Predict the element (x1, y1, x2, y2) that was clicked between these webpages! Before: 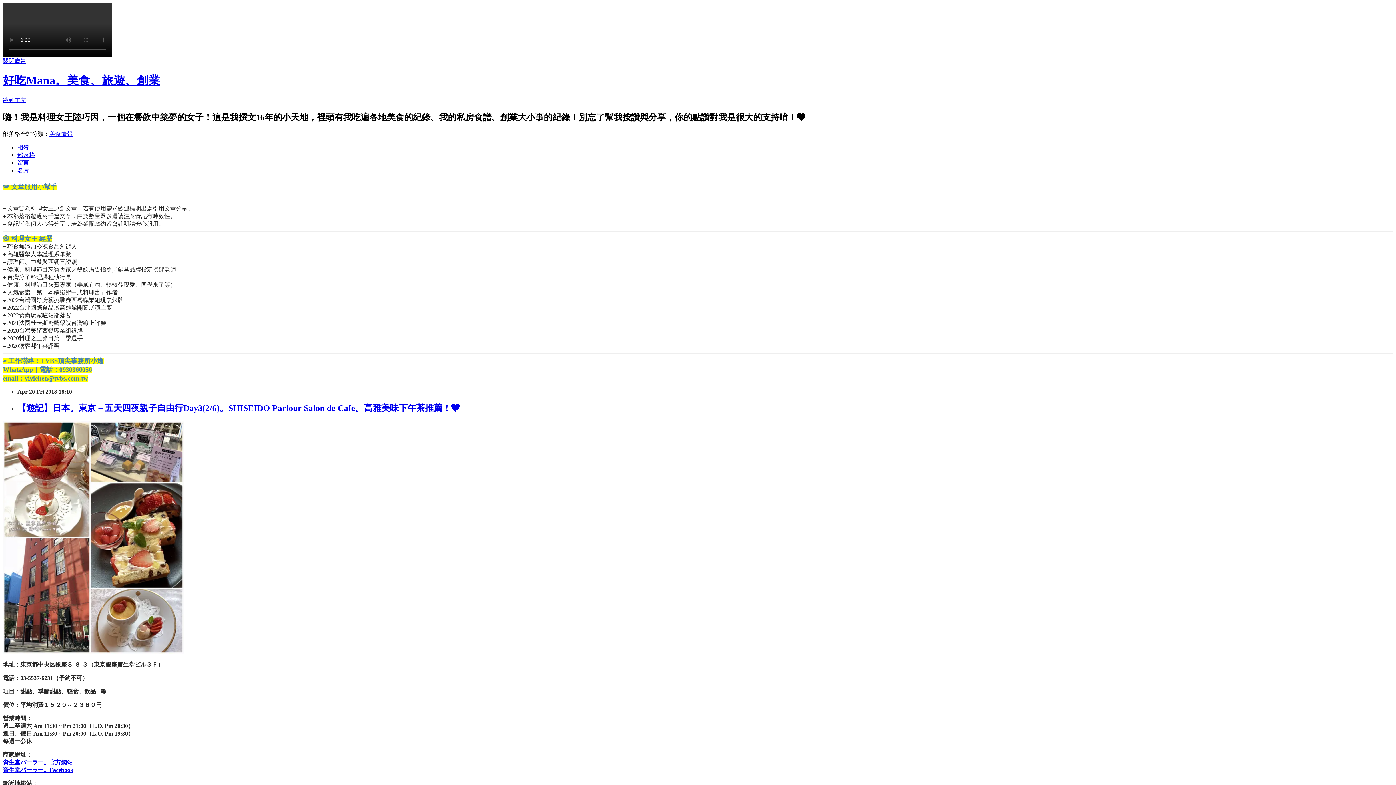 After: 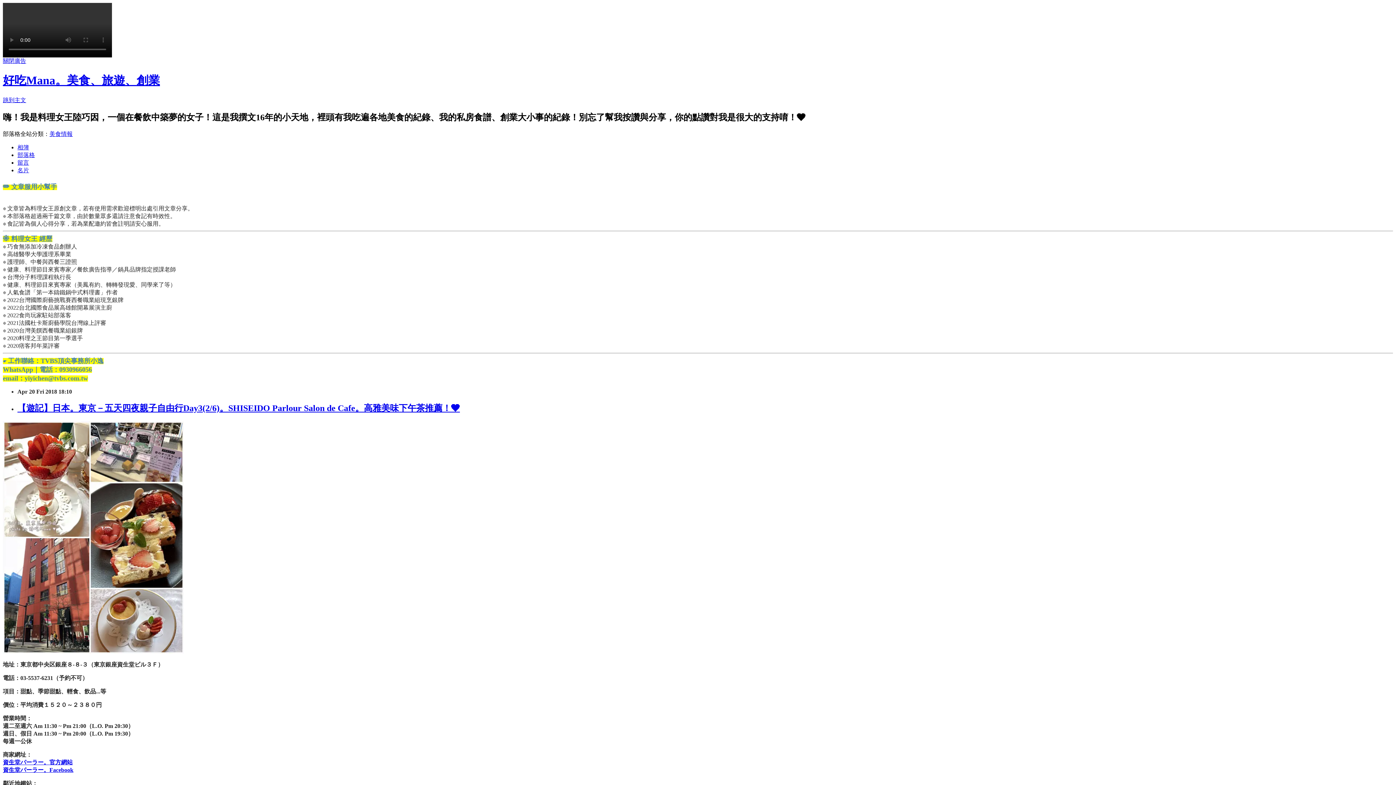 Action: bbox: (2, 57, 26, 64) label: 關閉廣告